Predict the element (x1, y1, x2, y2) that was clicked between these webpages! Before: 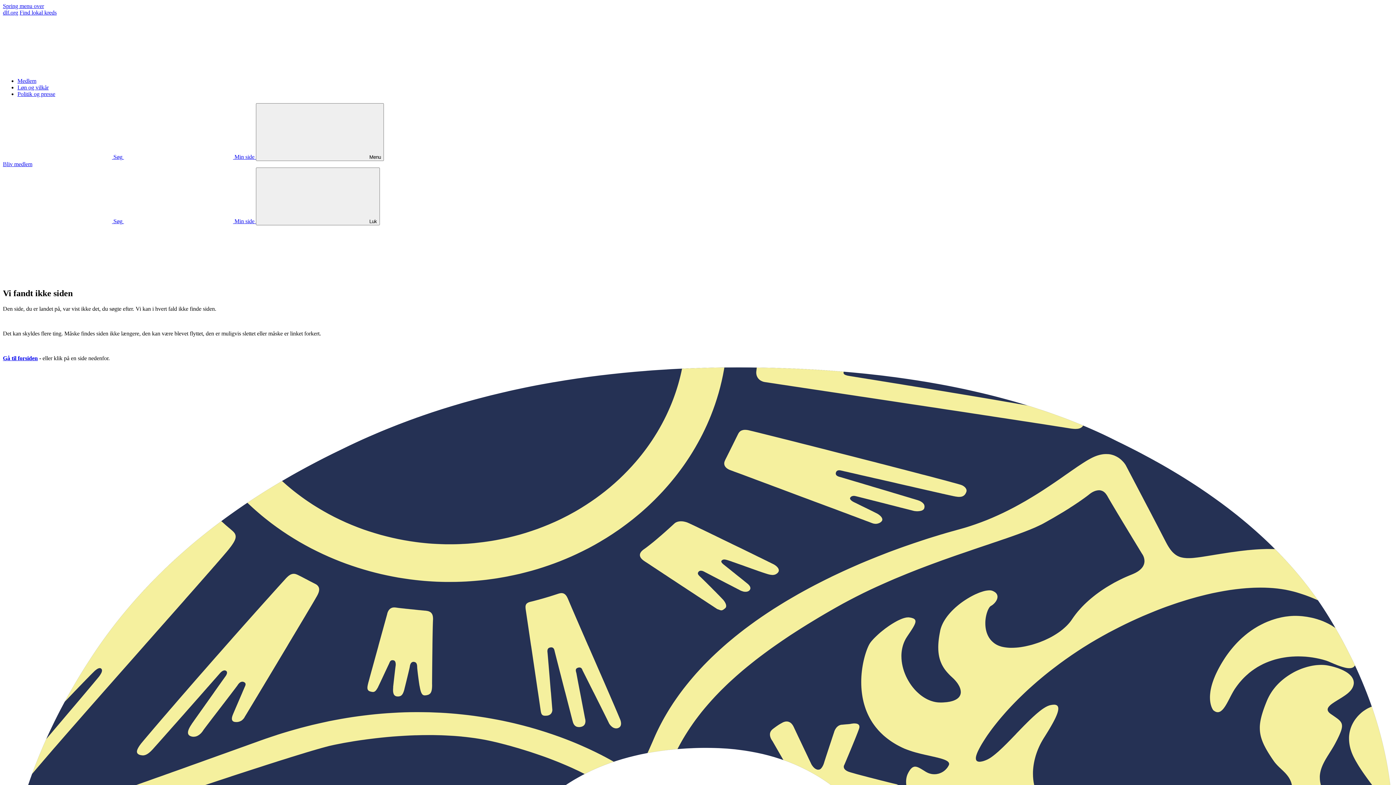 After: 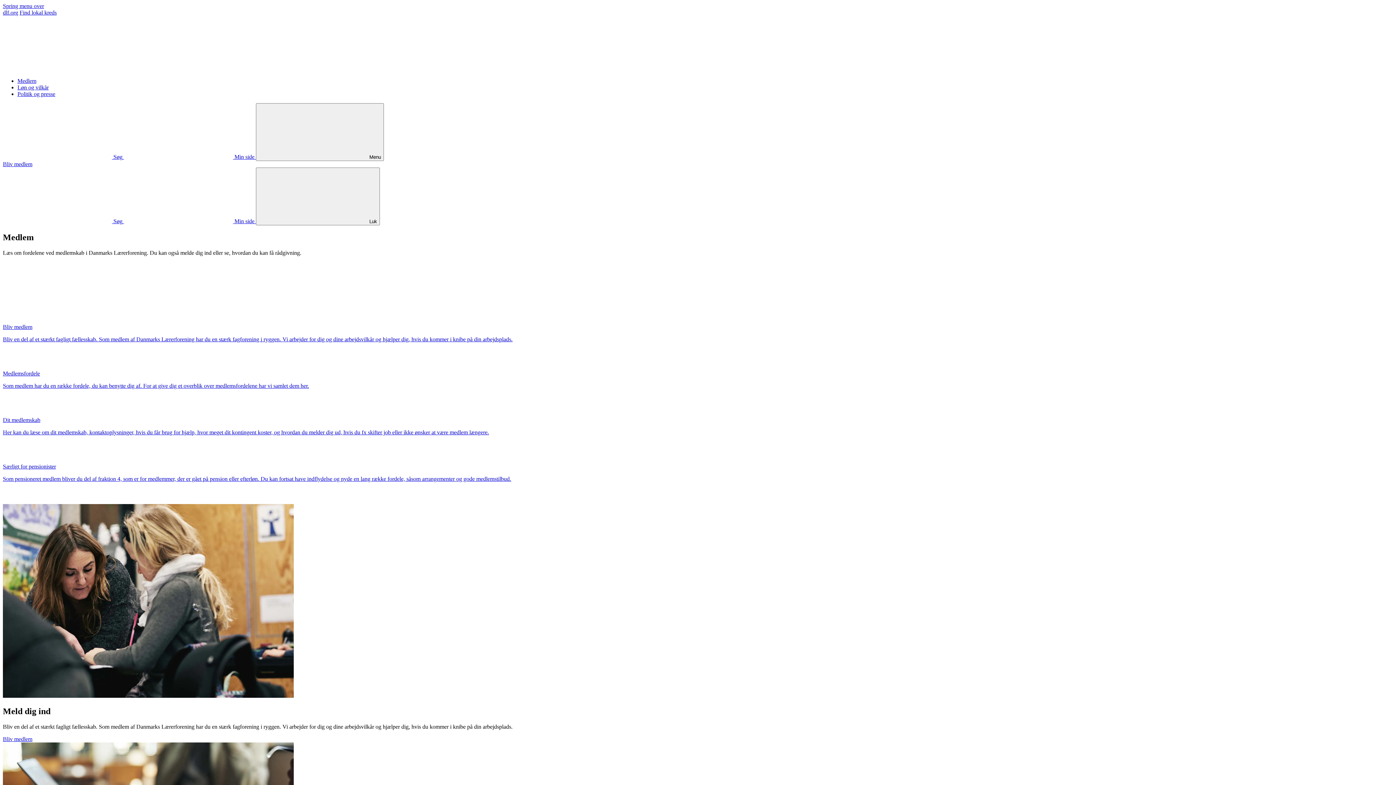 Action: label: Medlem bbox: (17, 77, 36, 84)